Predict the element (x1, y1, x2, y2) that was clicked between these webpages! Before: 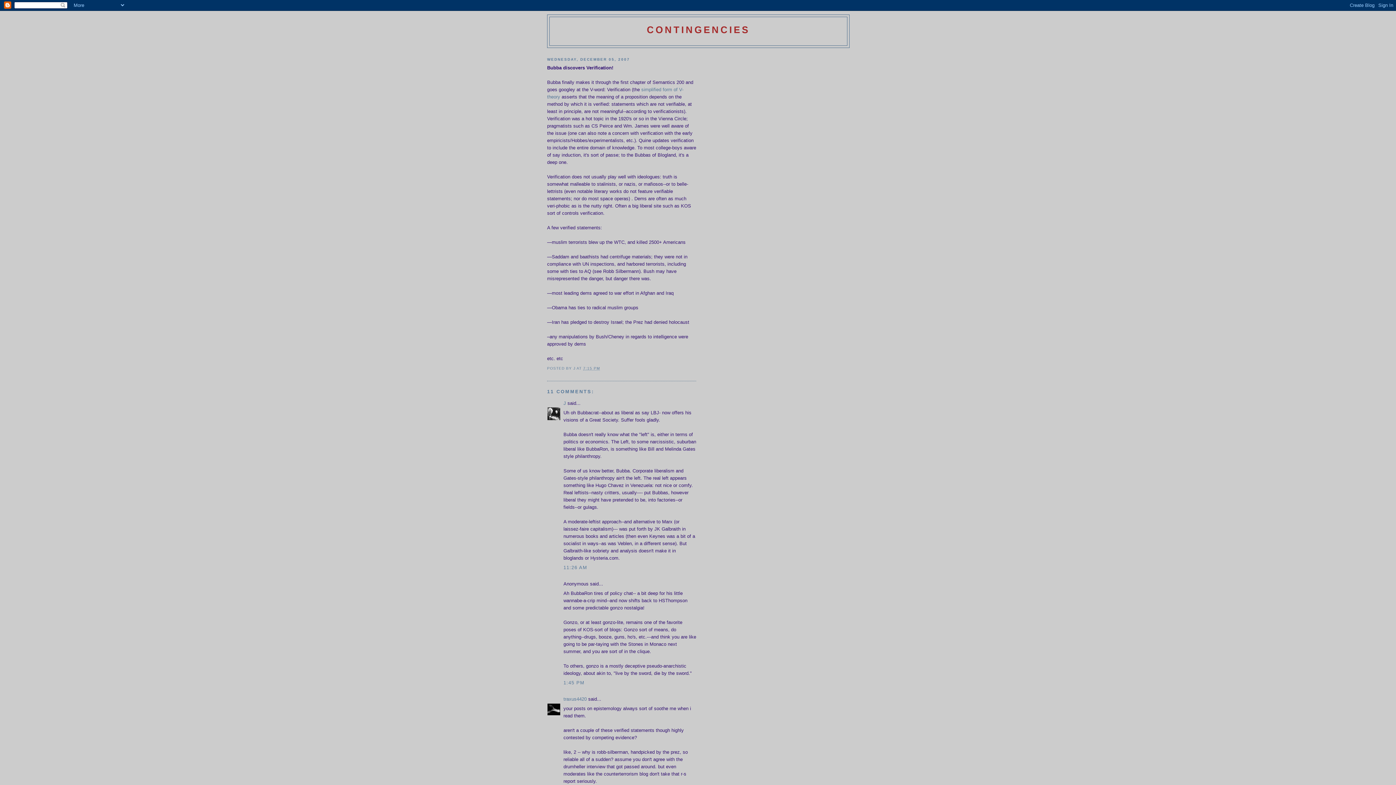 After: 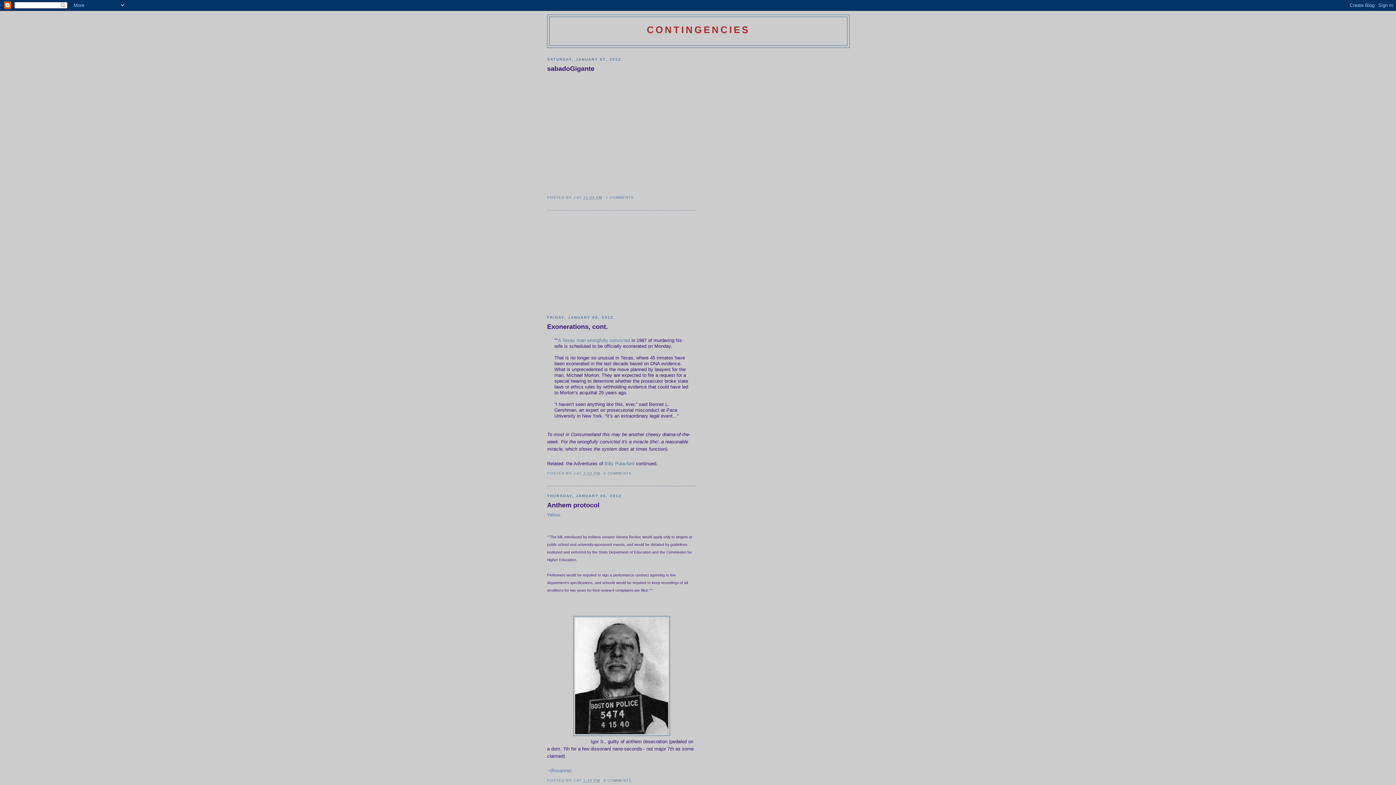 Action: label: CONTINGENCIES bbox: (646, 24, 750, 35)